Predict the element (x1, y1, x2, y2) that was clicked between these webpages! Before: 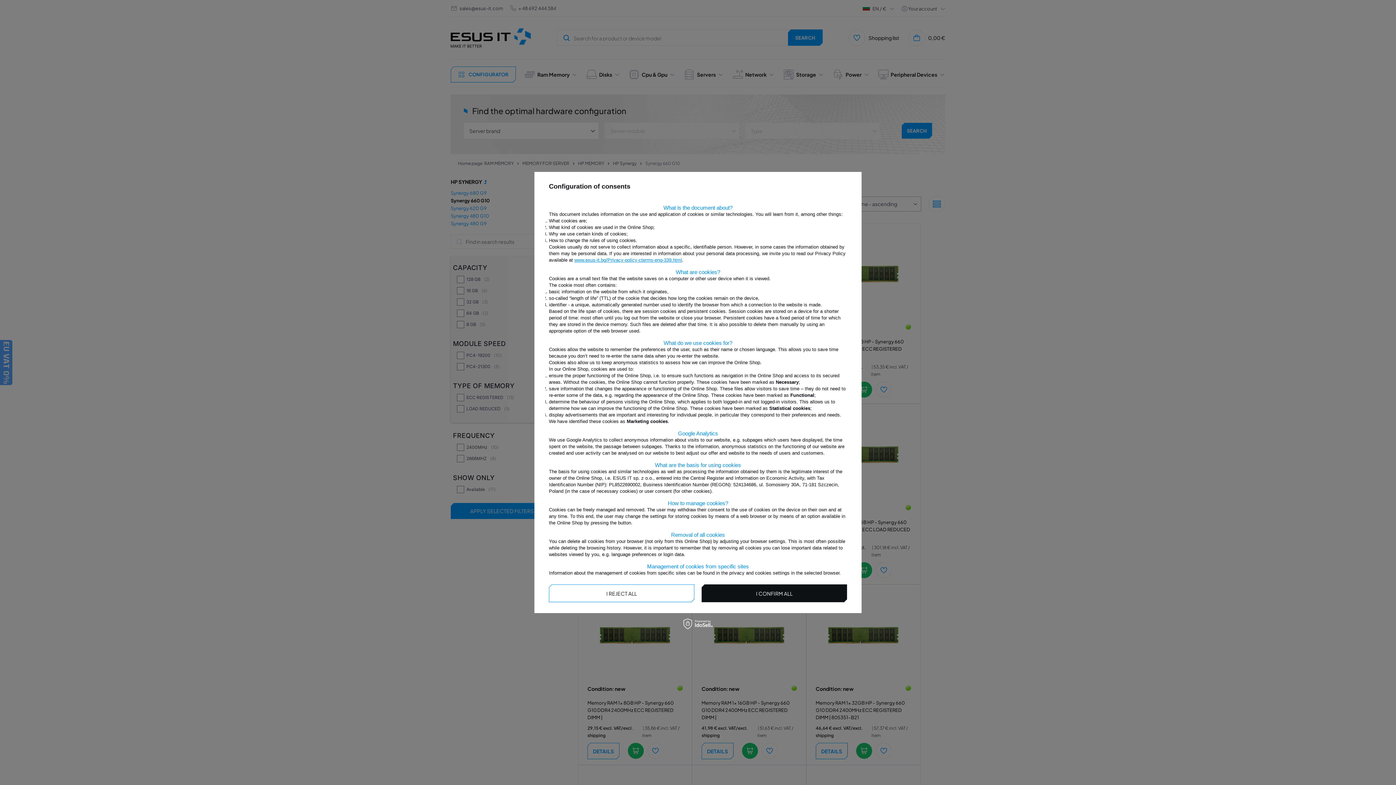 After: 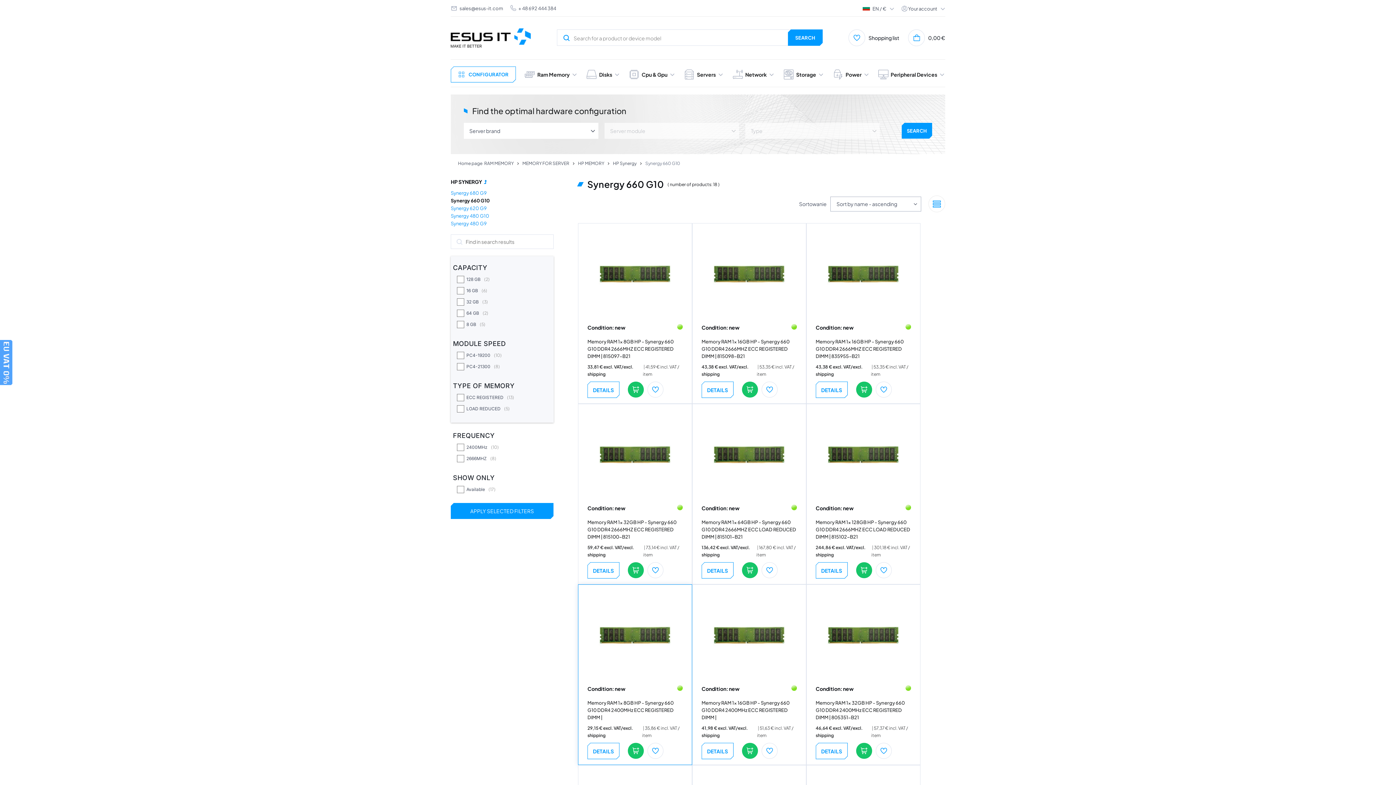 Action: bbox: (549, 584, 694, 602) label: I REJECT ALL